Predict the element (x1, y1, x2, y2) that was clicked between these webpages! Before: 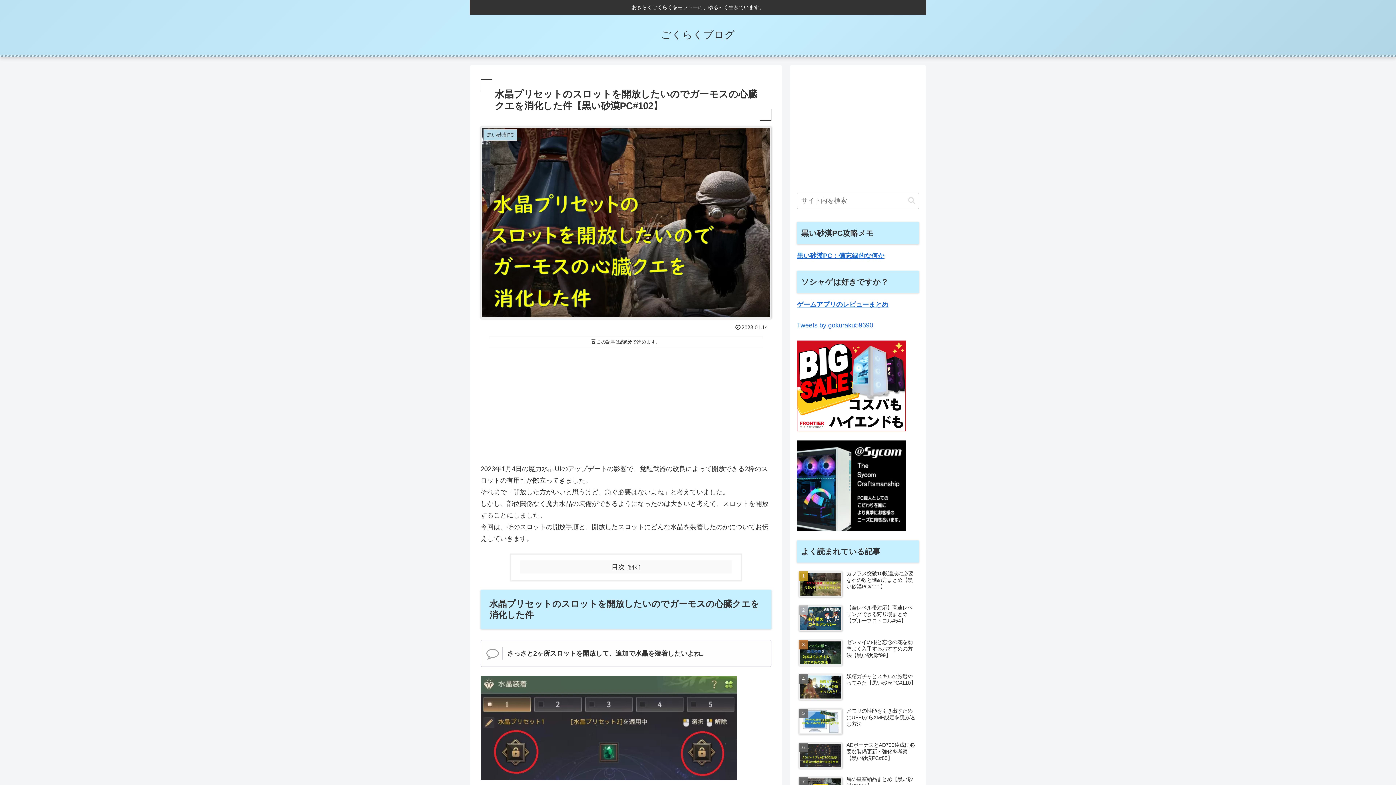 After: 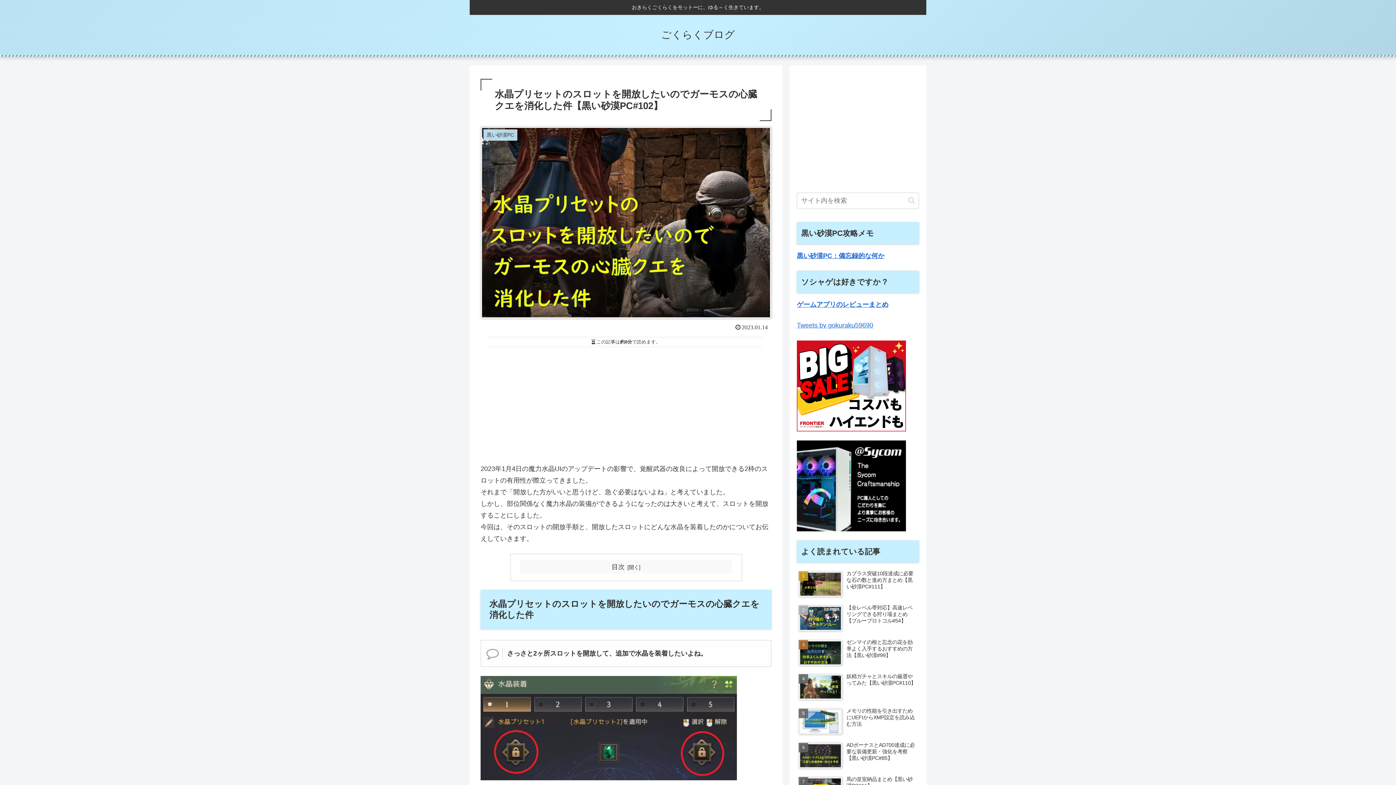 Action: bbox: (797, 381, 906, 389)